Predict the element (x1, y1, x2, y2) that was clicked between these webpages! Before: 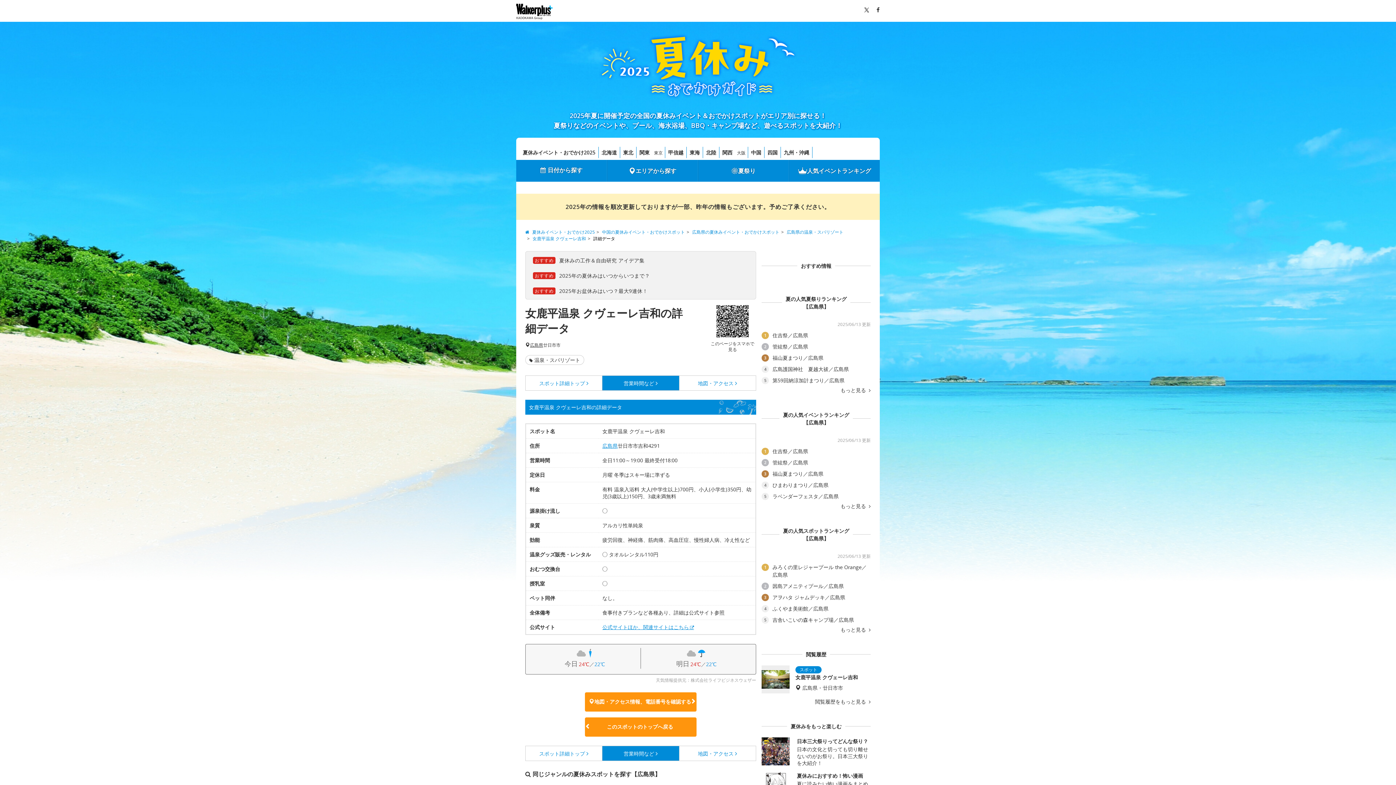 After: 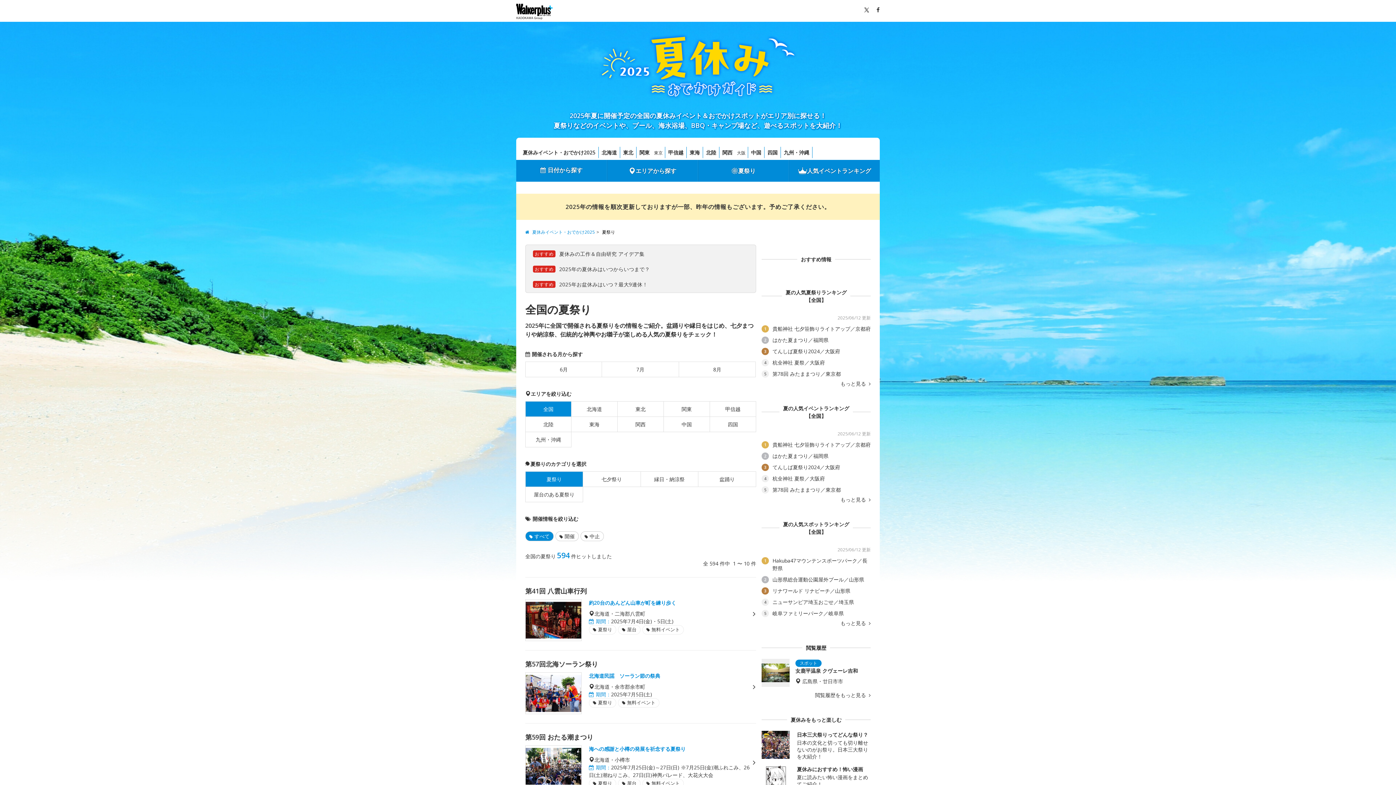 Action: label: 夏祭り bbox: (698, 159, 788, 180)